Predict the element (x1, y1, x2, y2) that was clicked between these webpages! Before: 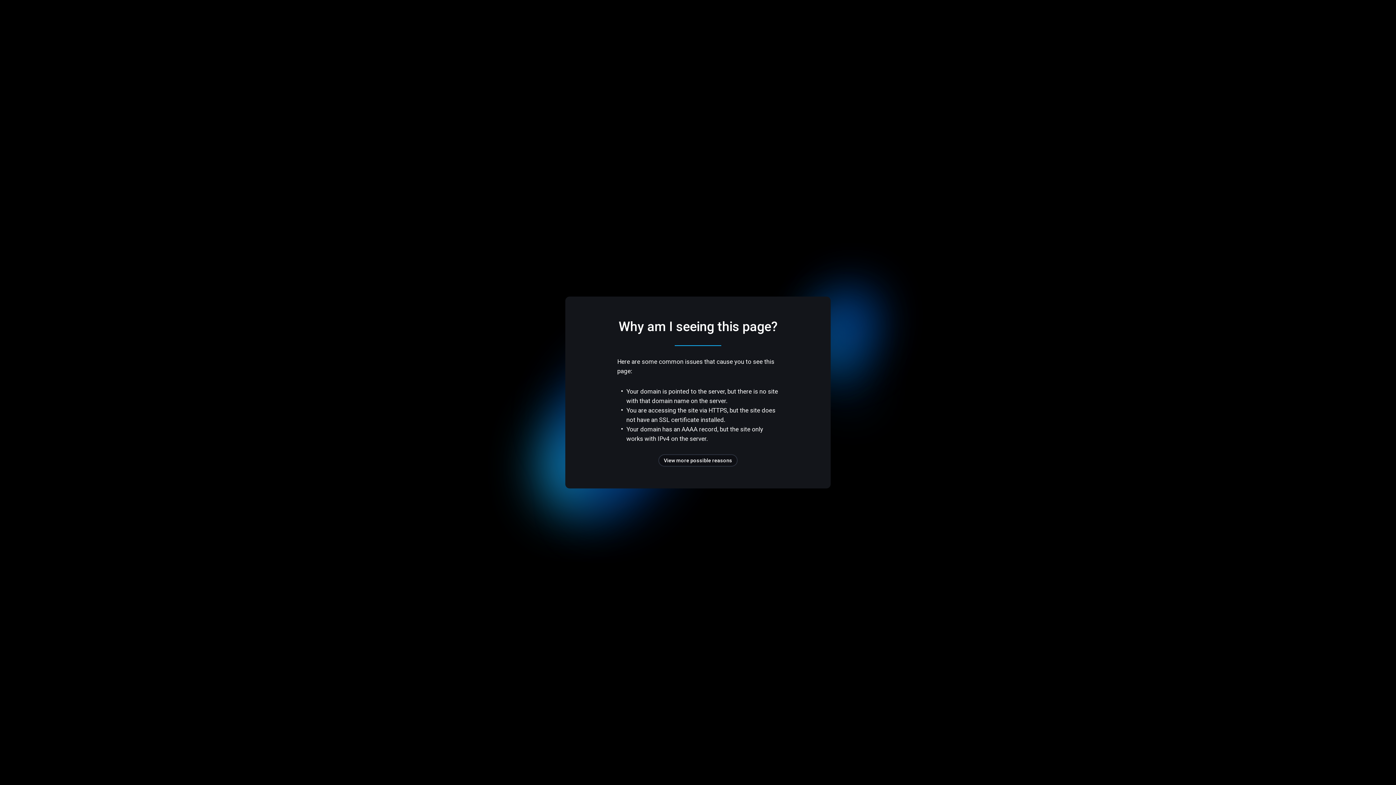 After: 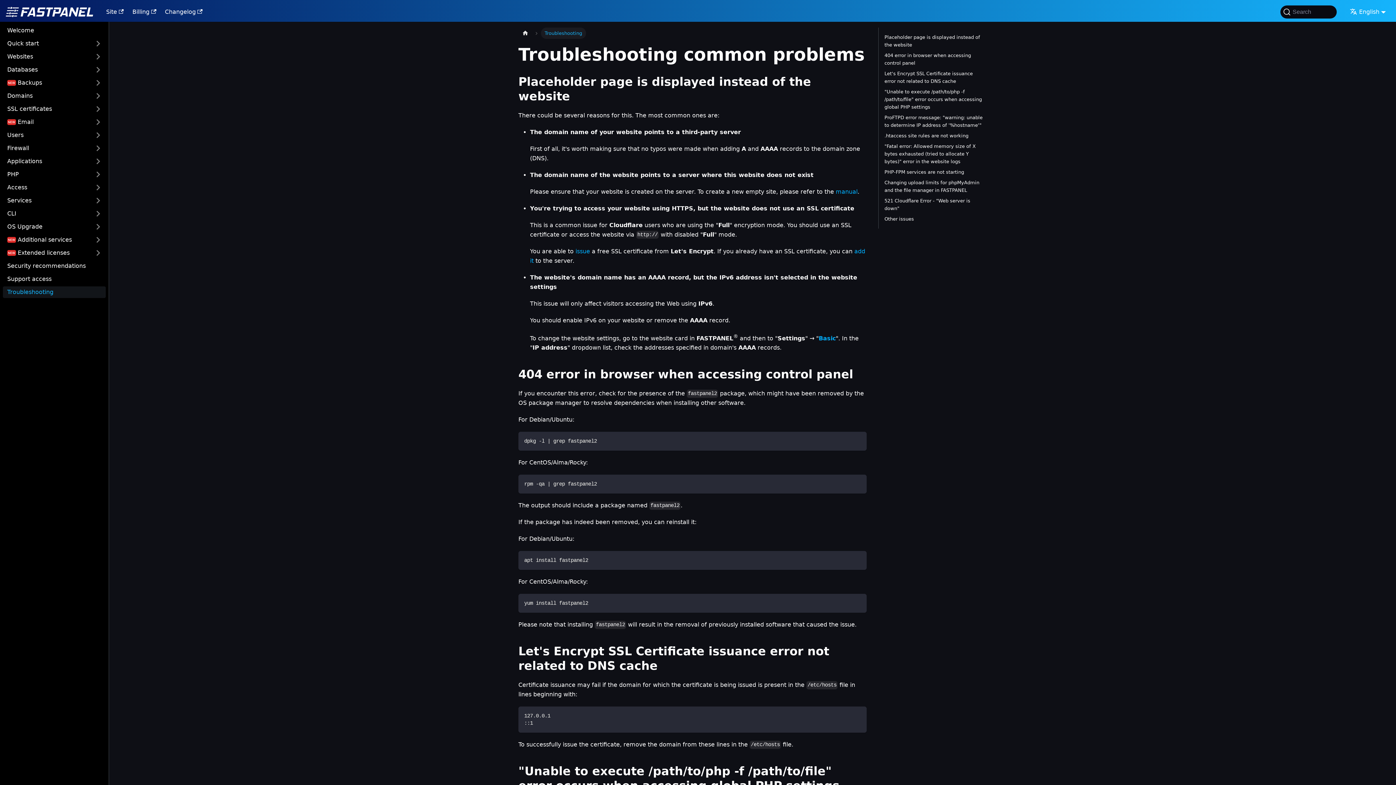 Action: label: View more possible reasons bbox: (658, 454, 737, 466)